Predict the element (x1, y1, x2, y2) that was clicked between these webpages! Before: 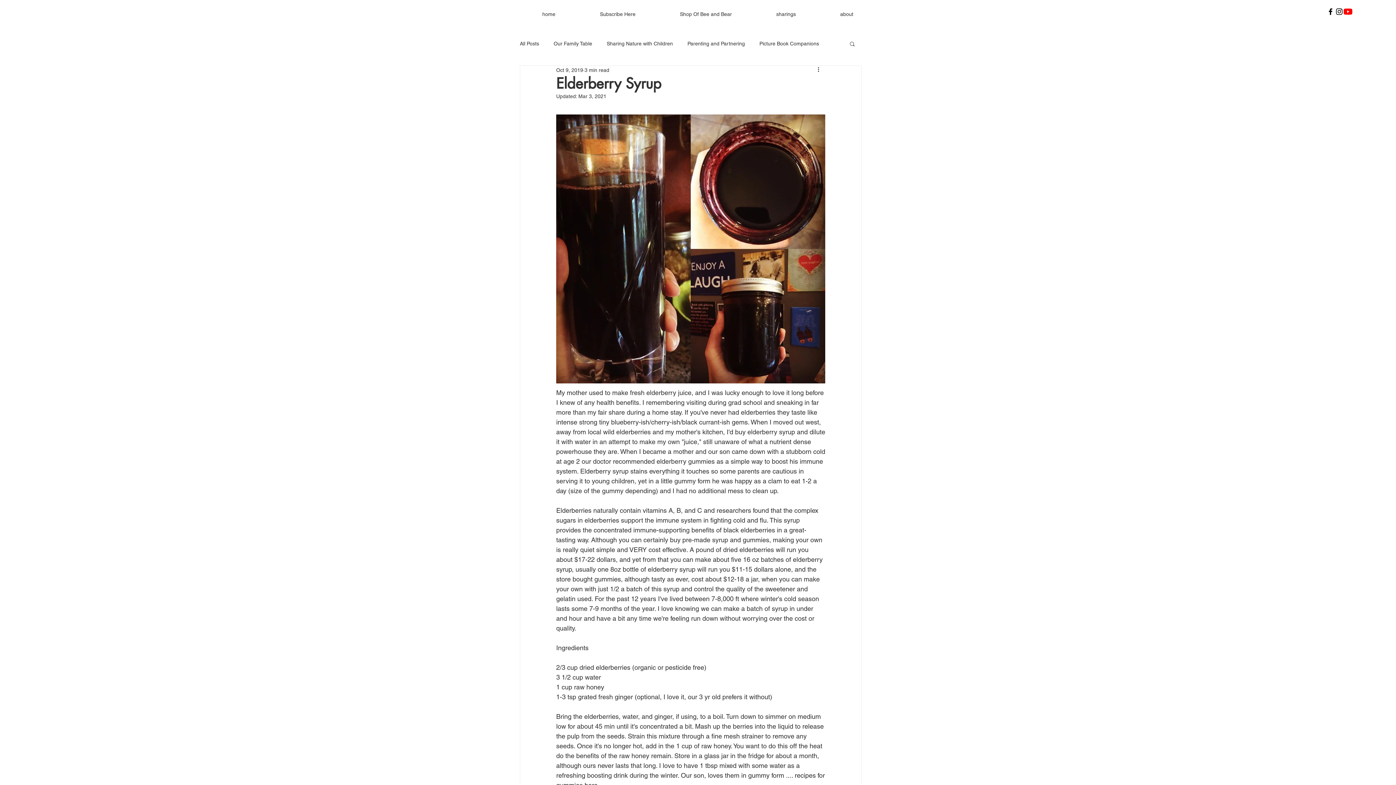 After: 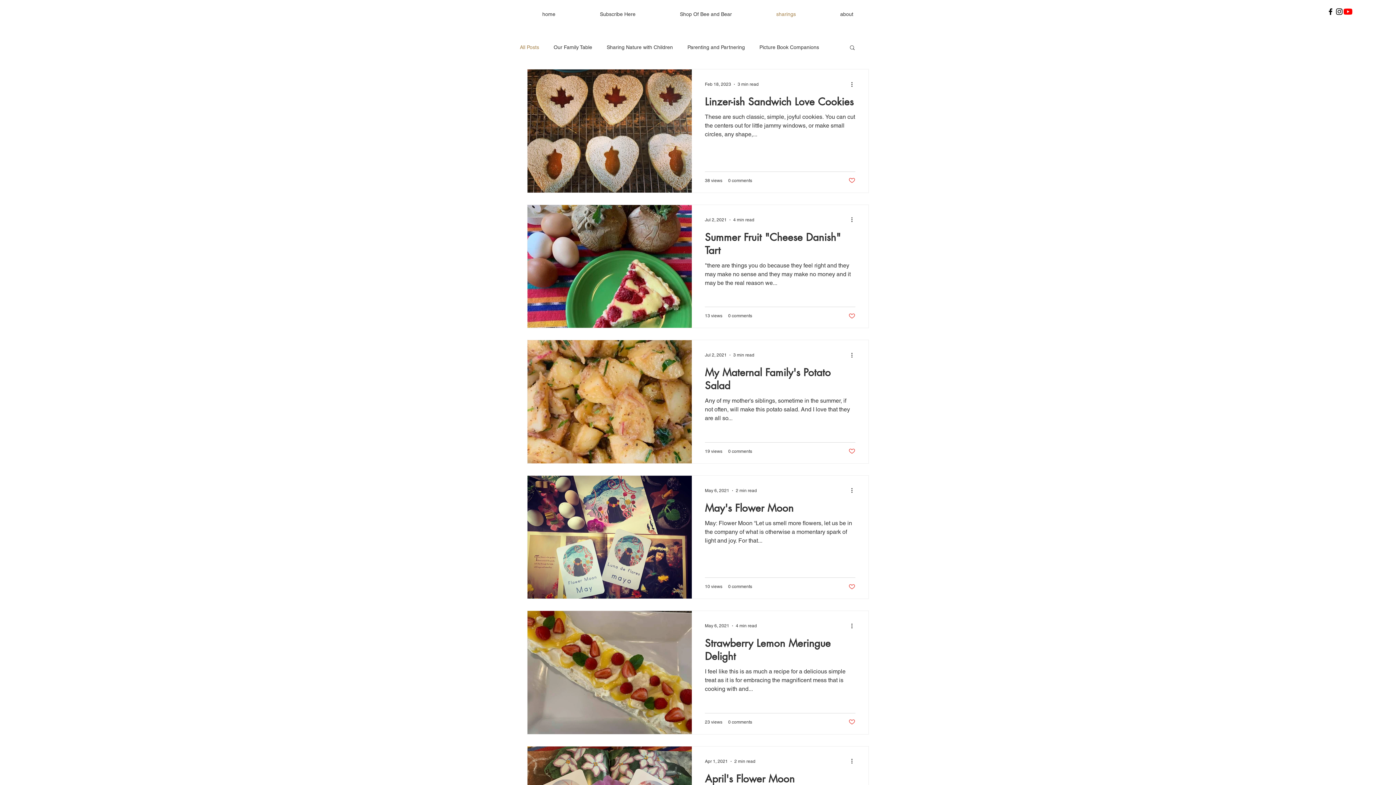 Action: bbox: (754, 5, 818, 23) label: sharings